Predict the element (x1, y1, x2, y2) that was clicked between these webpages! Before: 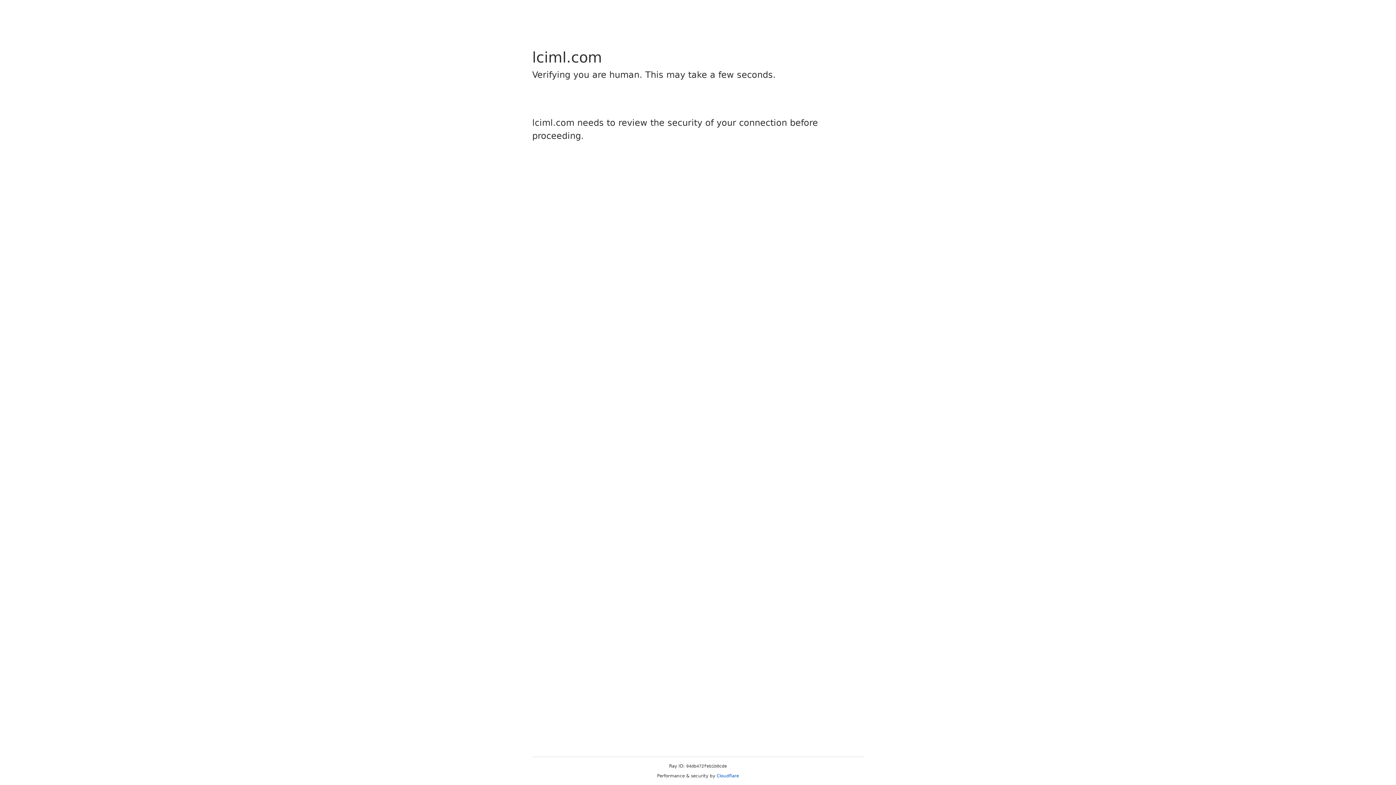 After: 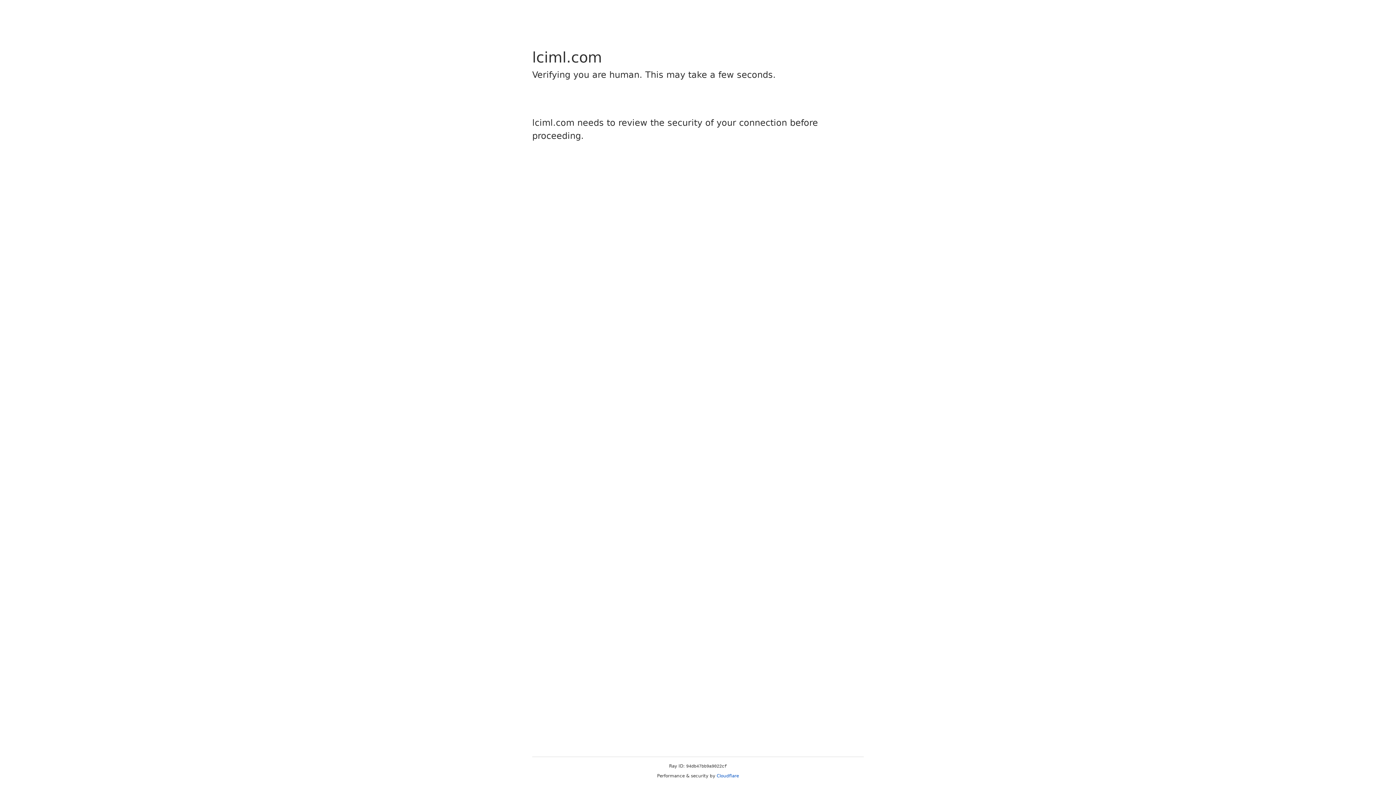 Action: label: Cloudflare bbox: (716, 773, 739, 778)